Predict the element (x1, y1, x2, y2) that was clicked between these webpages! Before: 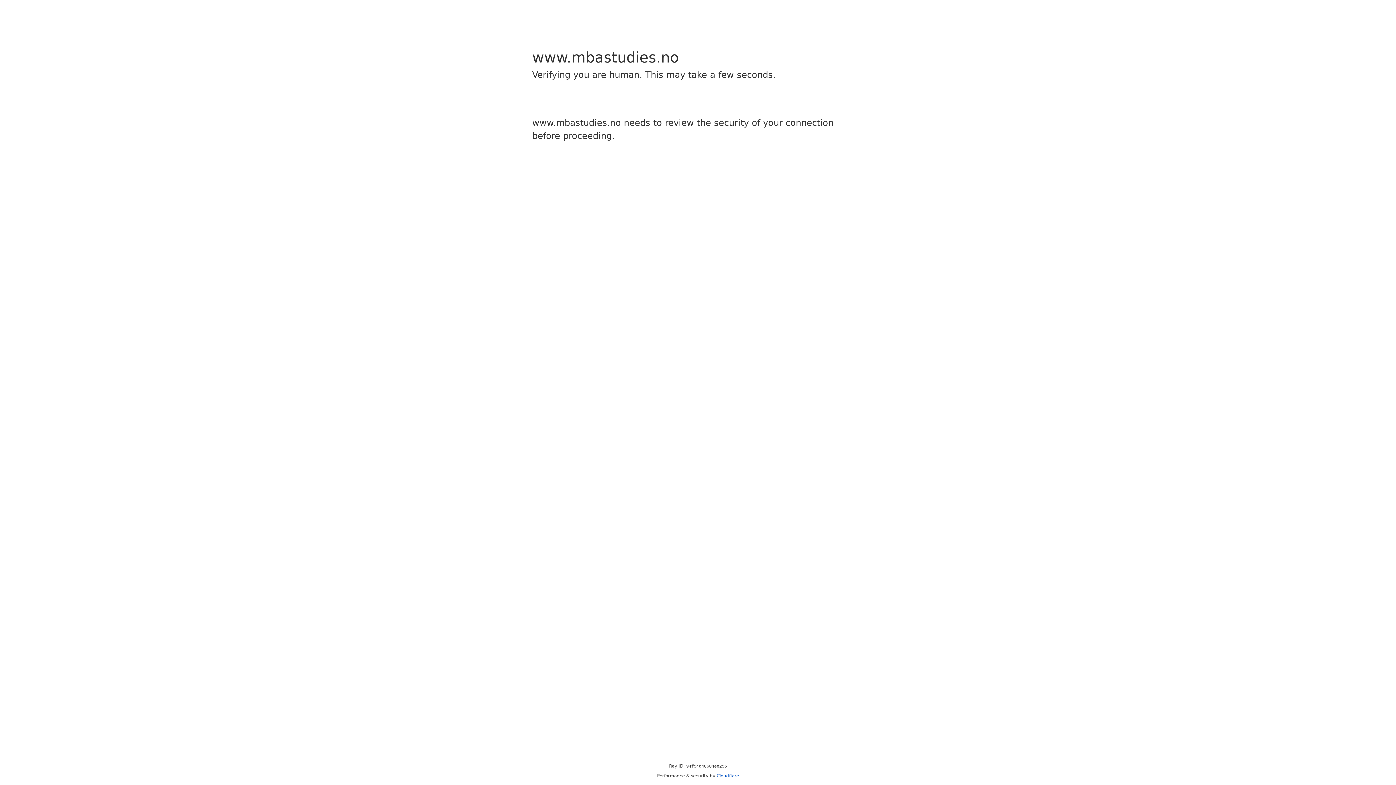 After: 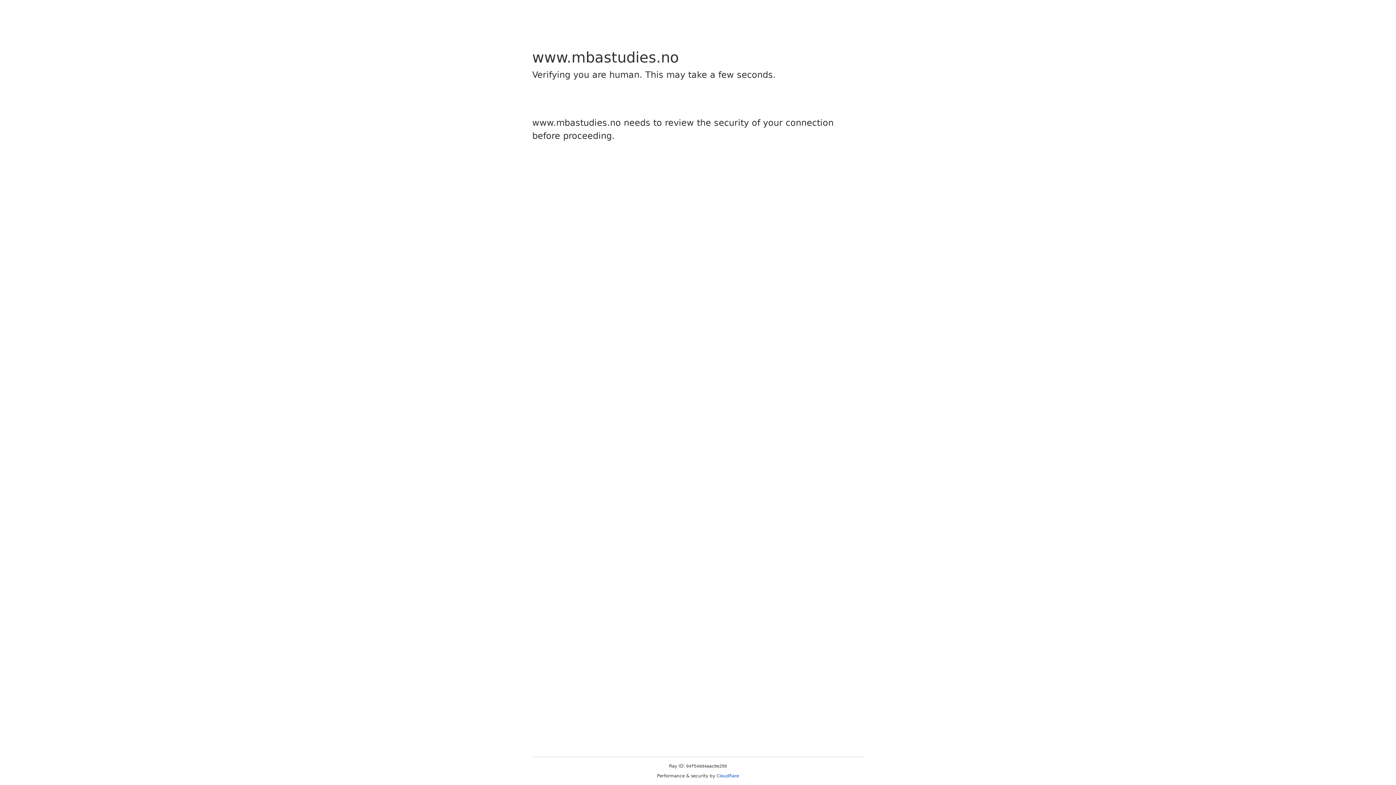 Action: bbox: (716, 773, 739, 778) label: Cloudflare